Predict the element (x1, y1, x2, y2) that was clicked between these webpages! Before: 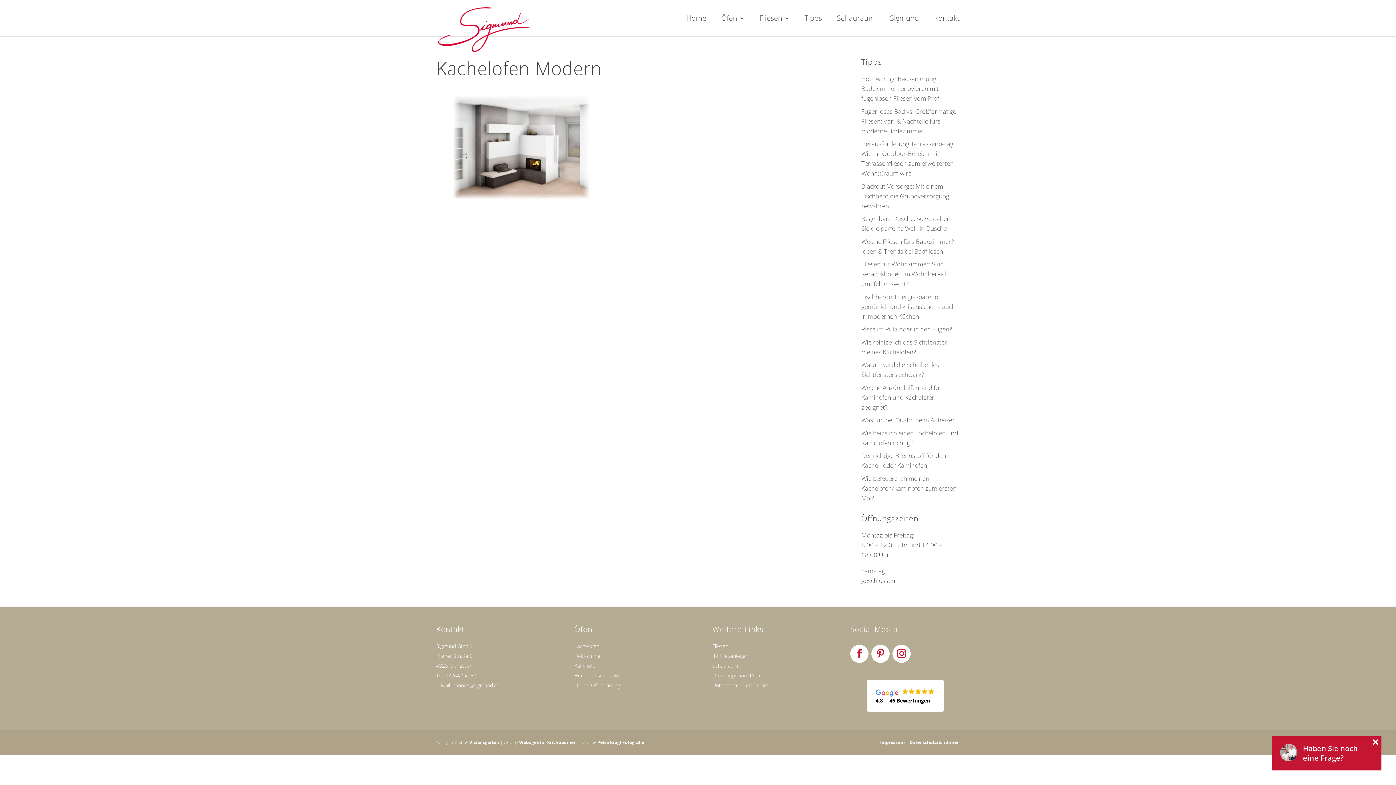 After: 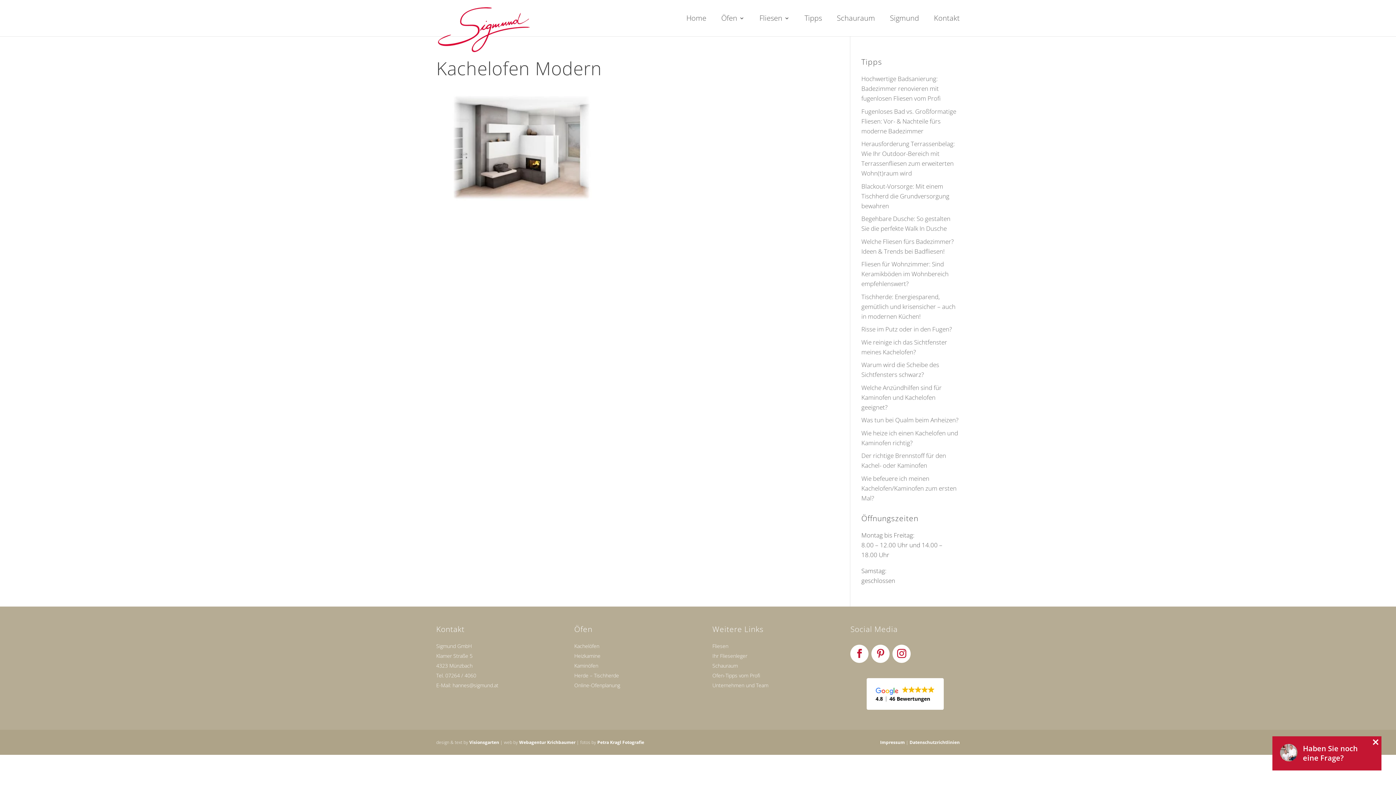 Action: label:  
4.846 Bewertungen bbox: (866, 680, 943, 712)